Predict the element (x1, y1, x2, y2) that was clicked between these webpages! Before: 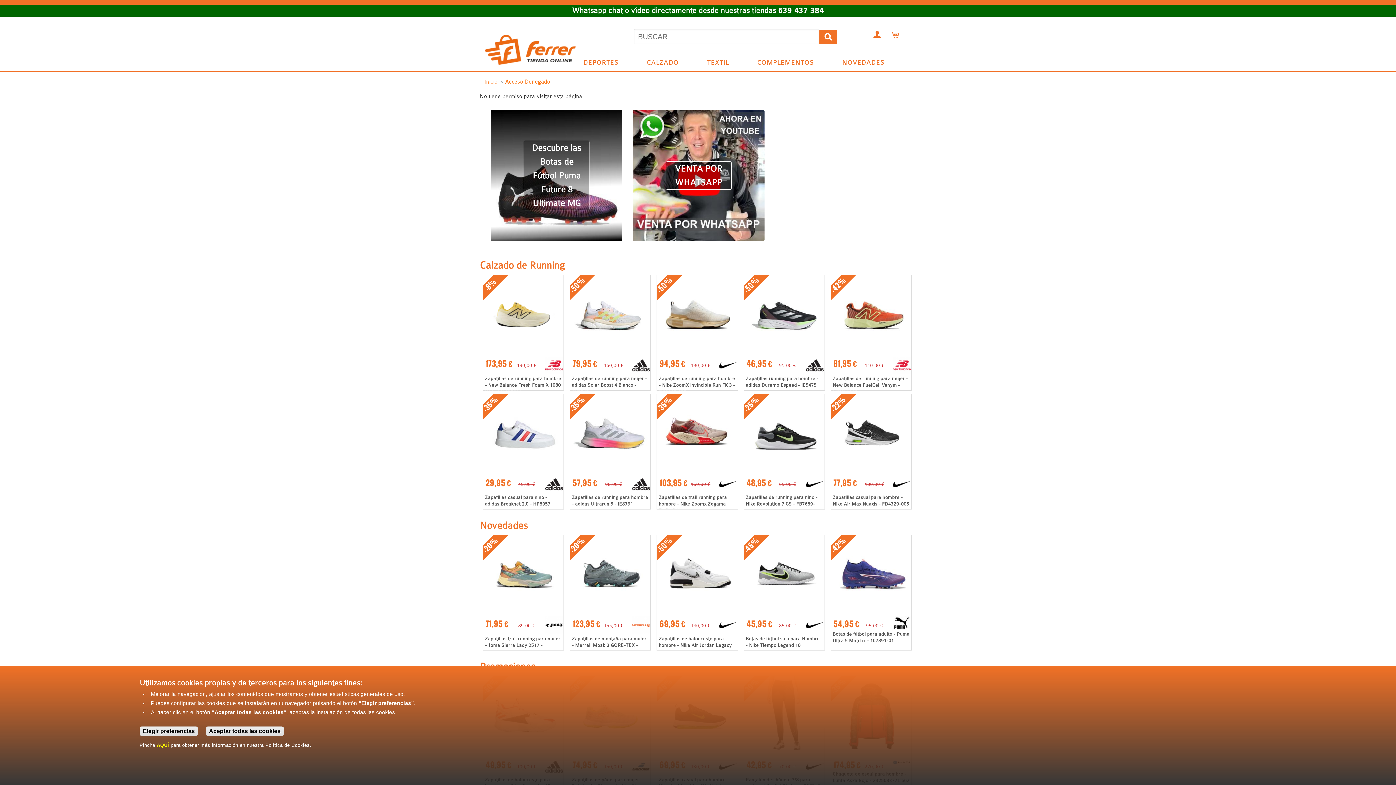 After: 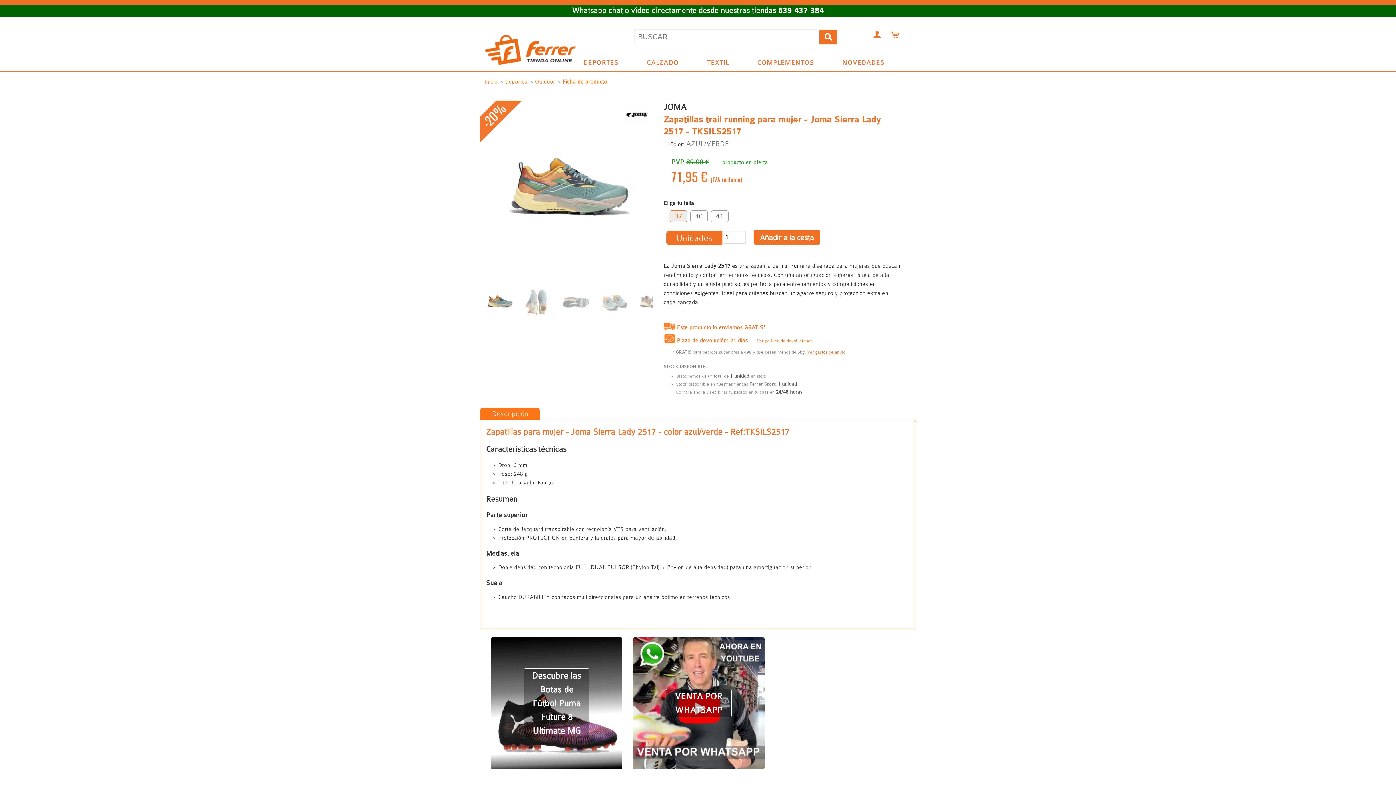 Action: label: Zapatillas trail running para mujer - Joma Sierra Lady 2517 - TKSILS2517 bbox: (485, 636, 560, 654)